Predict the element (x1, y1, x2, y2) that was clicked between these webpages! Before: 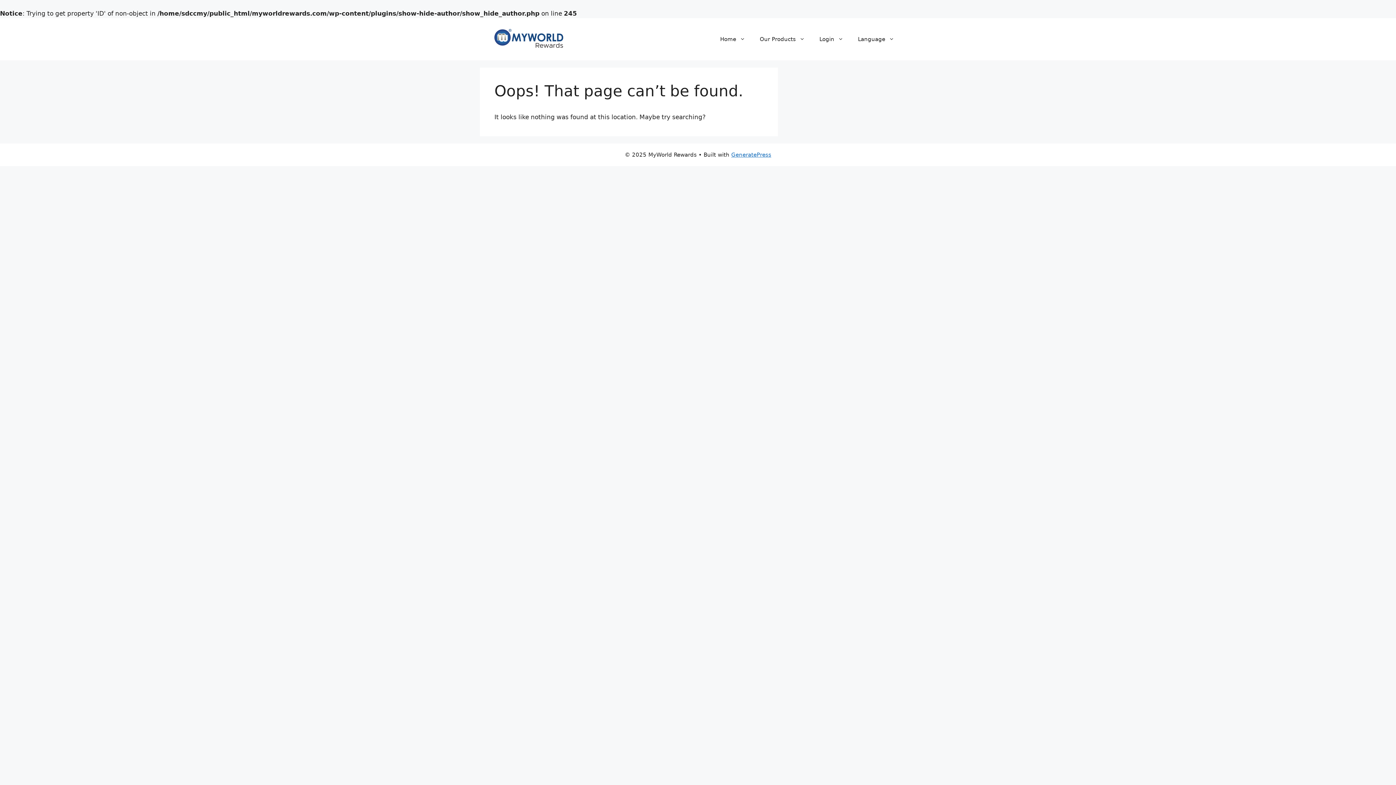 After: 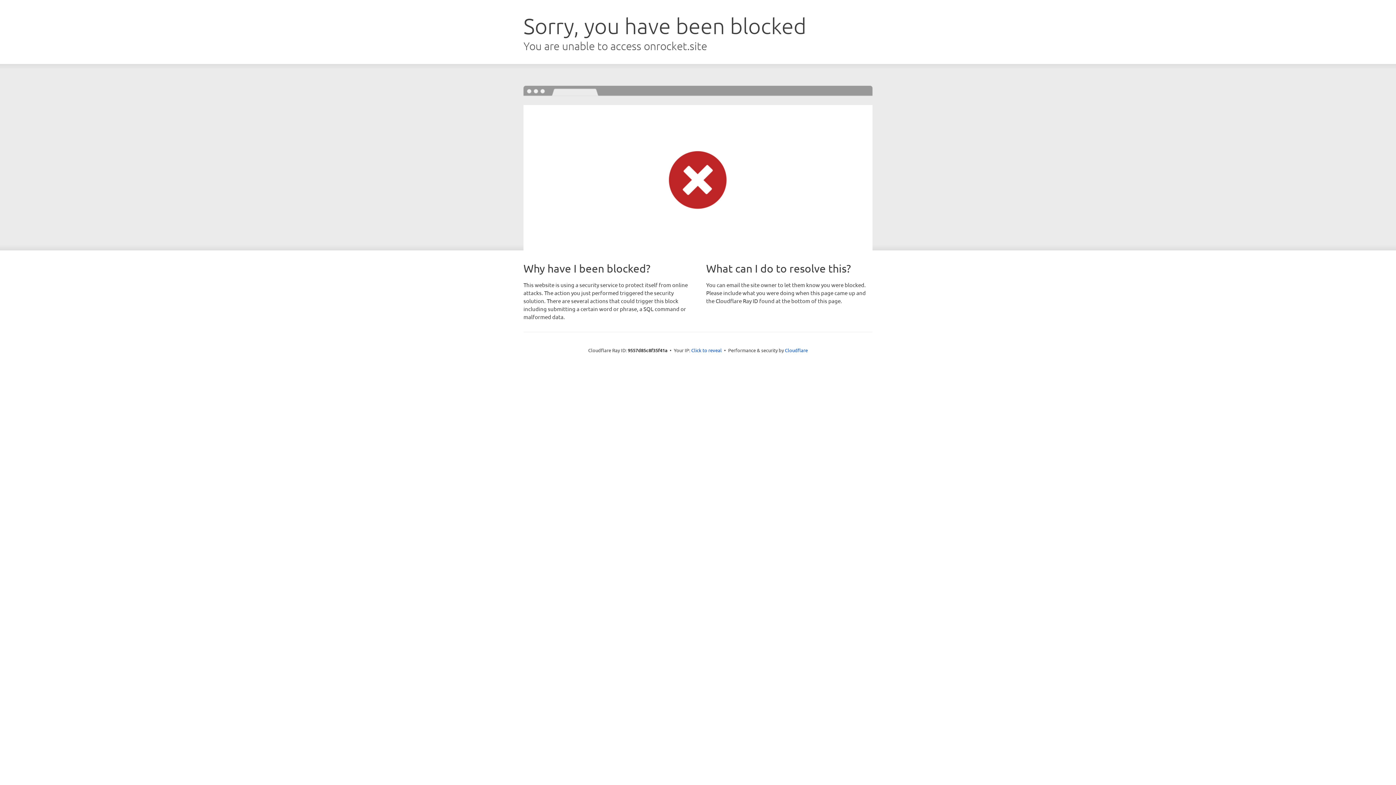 Action: label: GeneratePress bbox: (731, 151, 771, 158)